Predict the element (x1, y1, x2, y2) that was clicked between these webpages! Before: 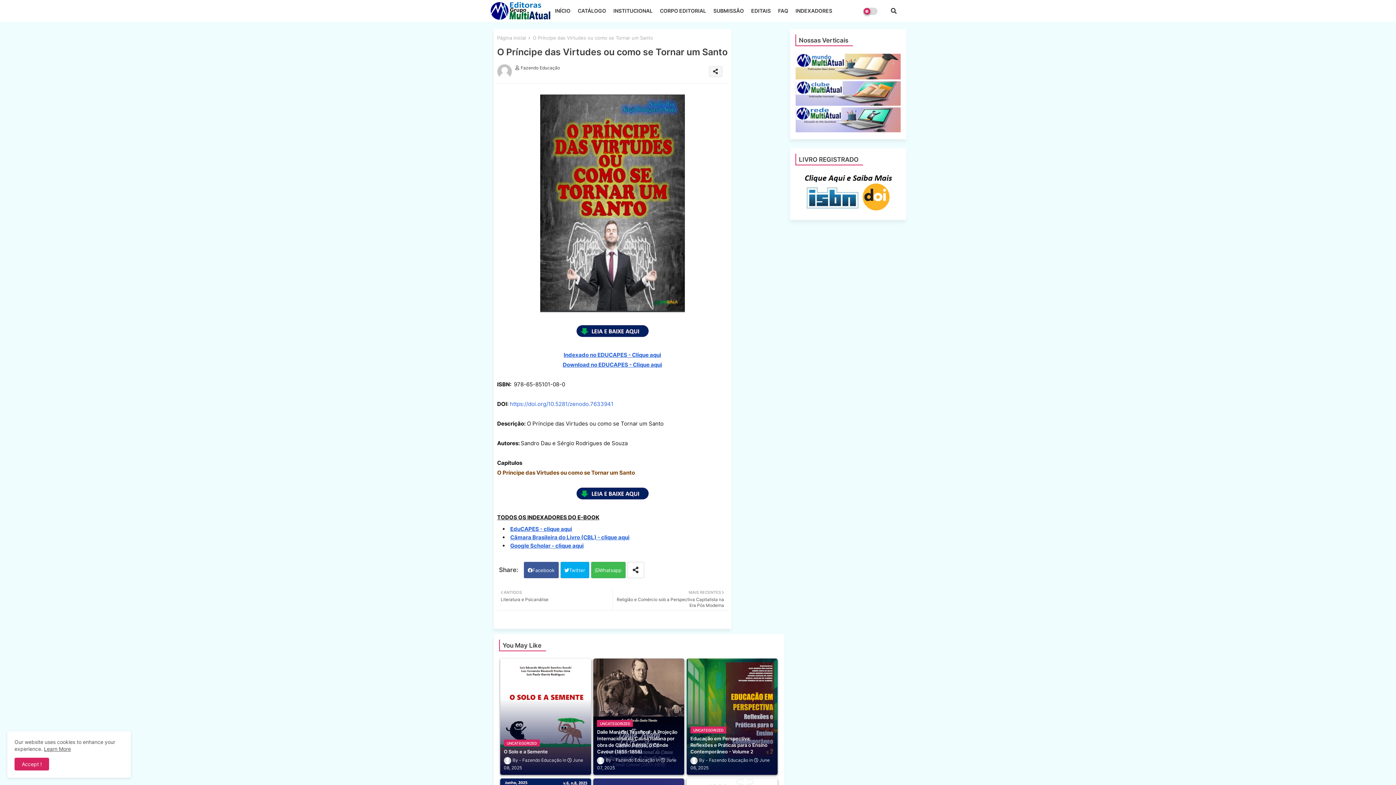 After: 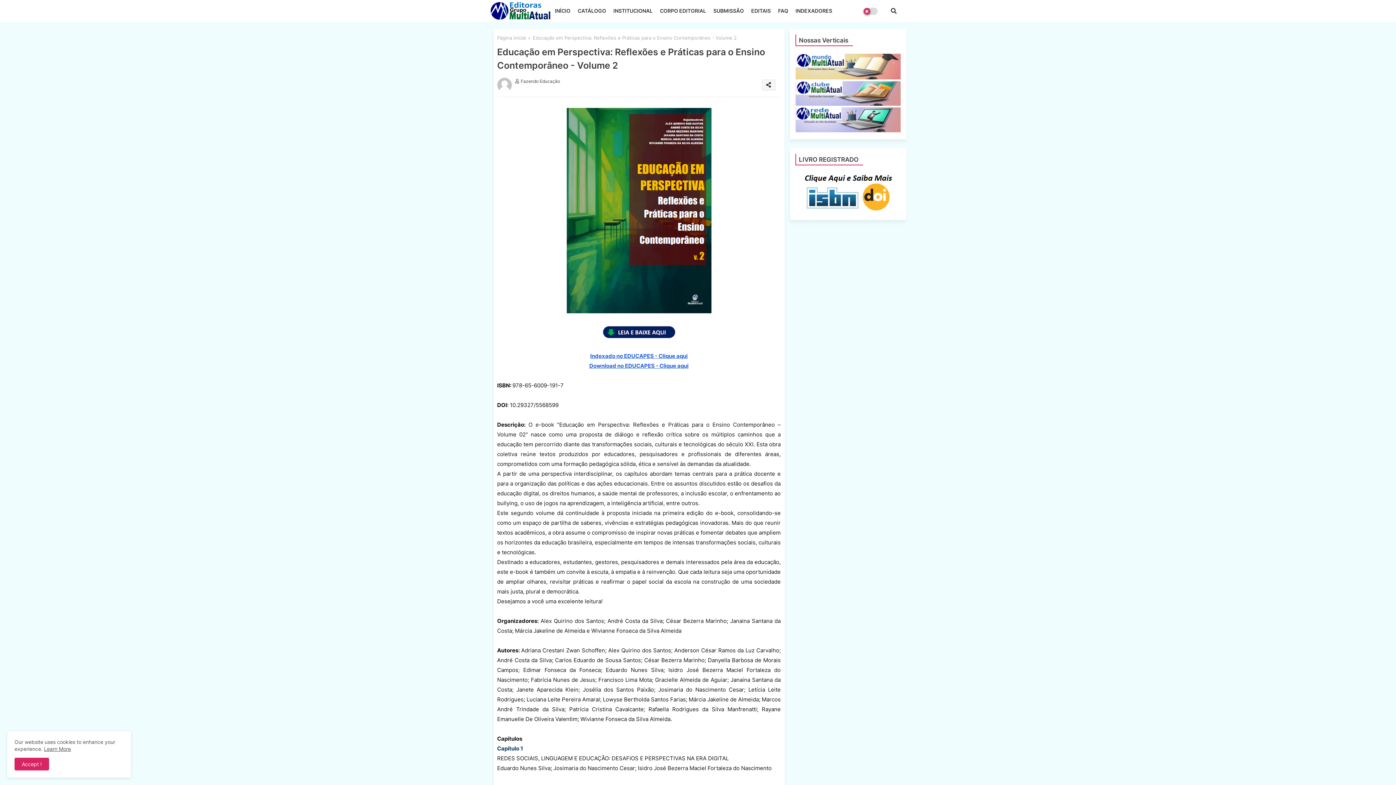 Action: label: UNCATEGORIZED
Educação em Perspectiva: Reflexões e Práticas para o Ensino Contemporâneo - Volume 2
Fazendo EducaçãoJune 06, 2025 bbox: (686, 658, 777, 775)